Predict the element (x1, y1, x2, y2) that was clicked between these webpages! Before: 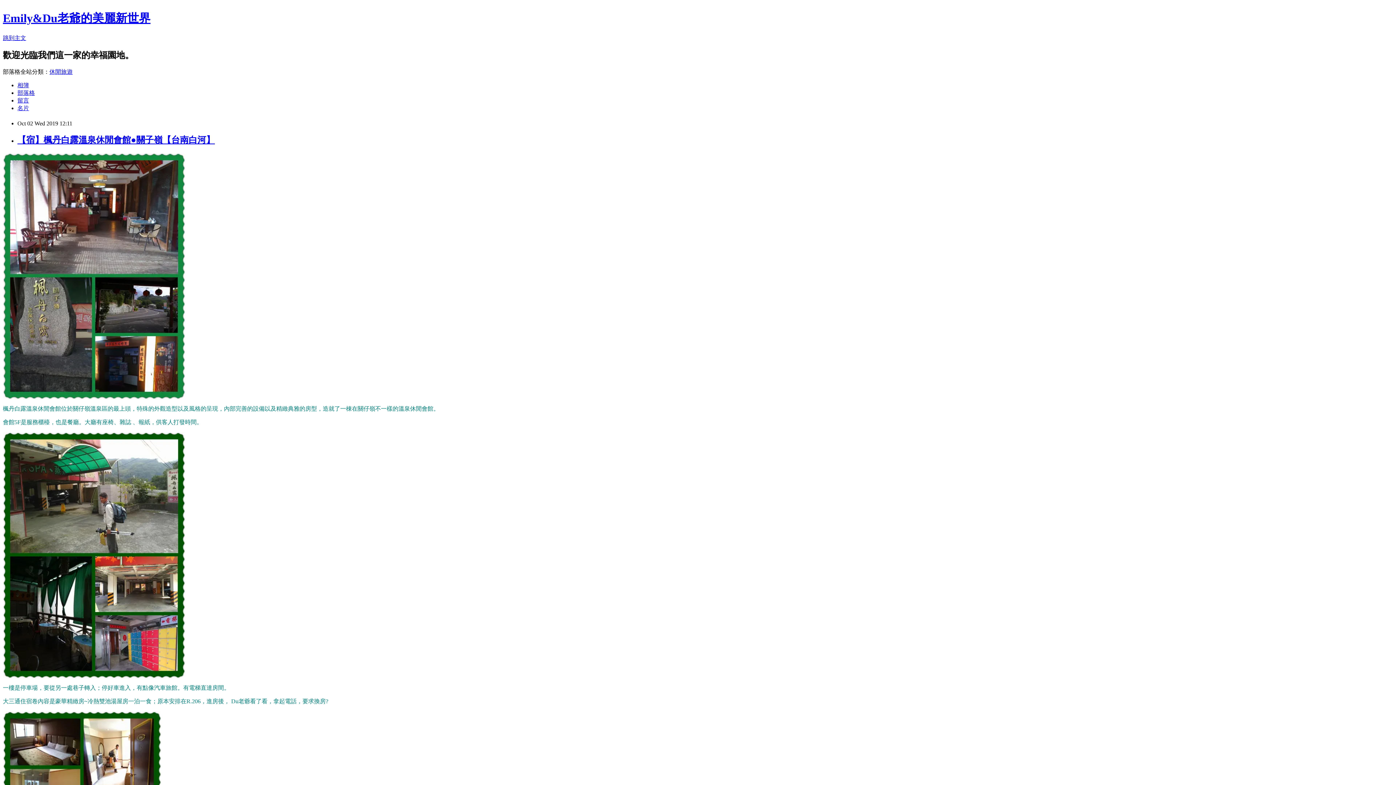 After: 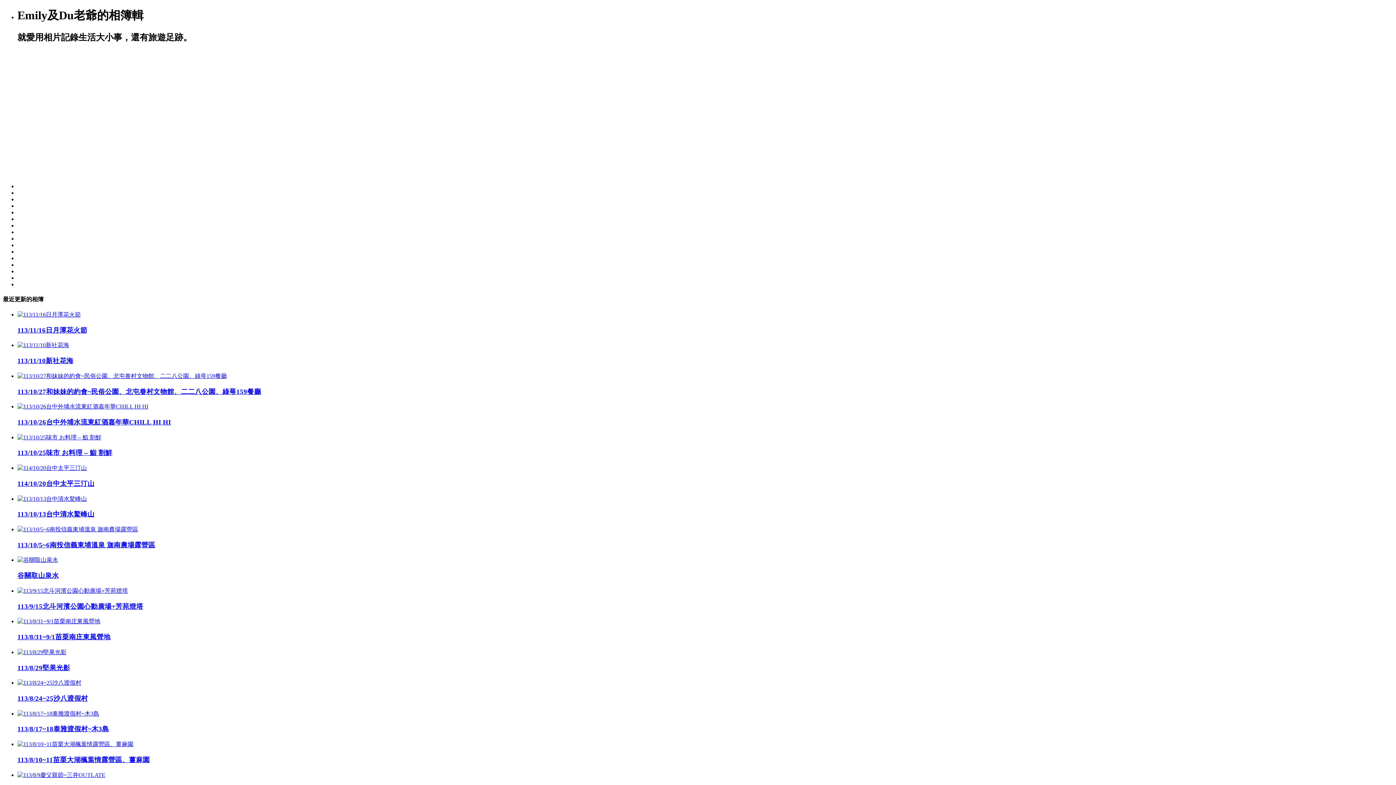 Action: bbox: (17, 82, 29, 88) label: 相簿